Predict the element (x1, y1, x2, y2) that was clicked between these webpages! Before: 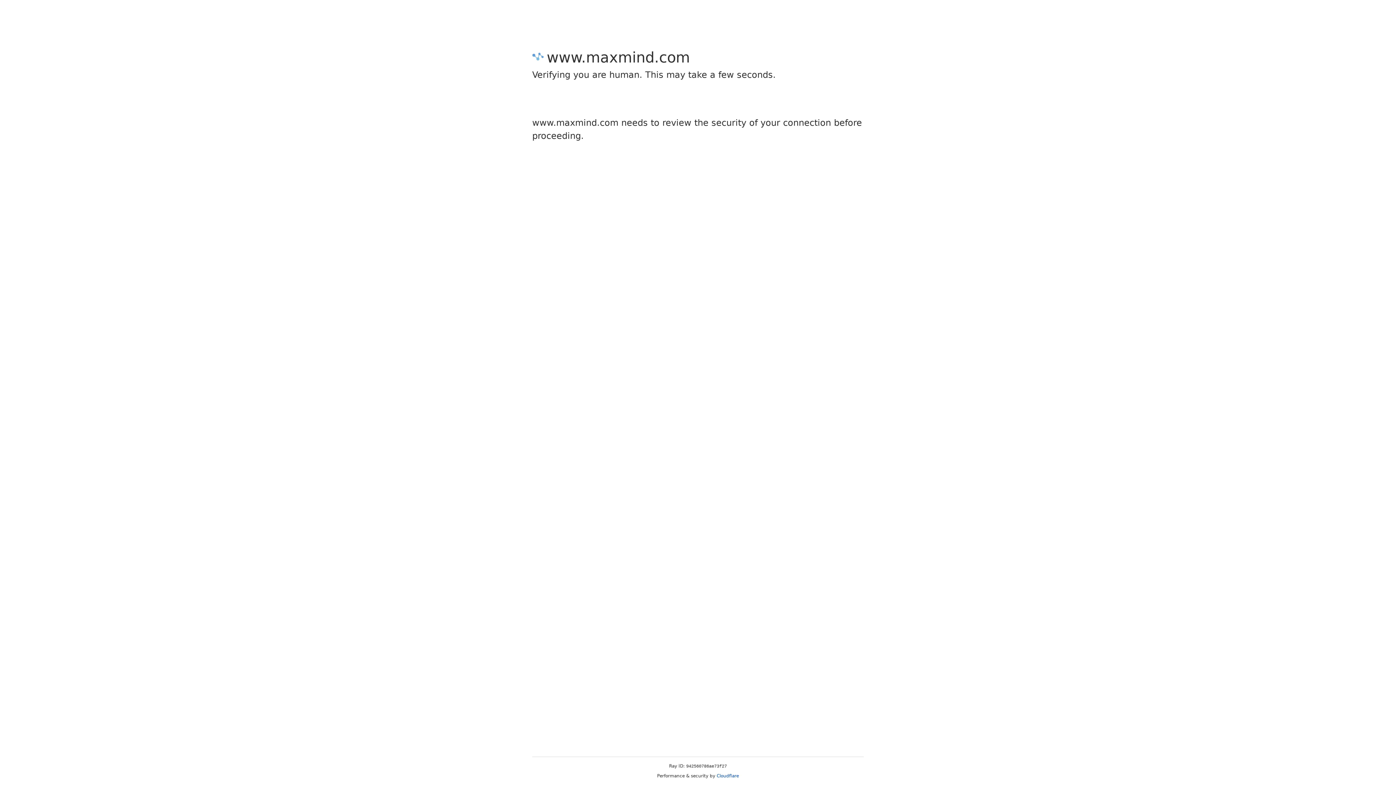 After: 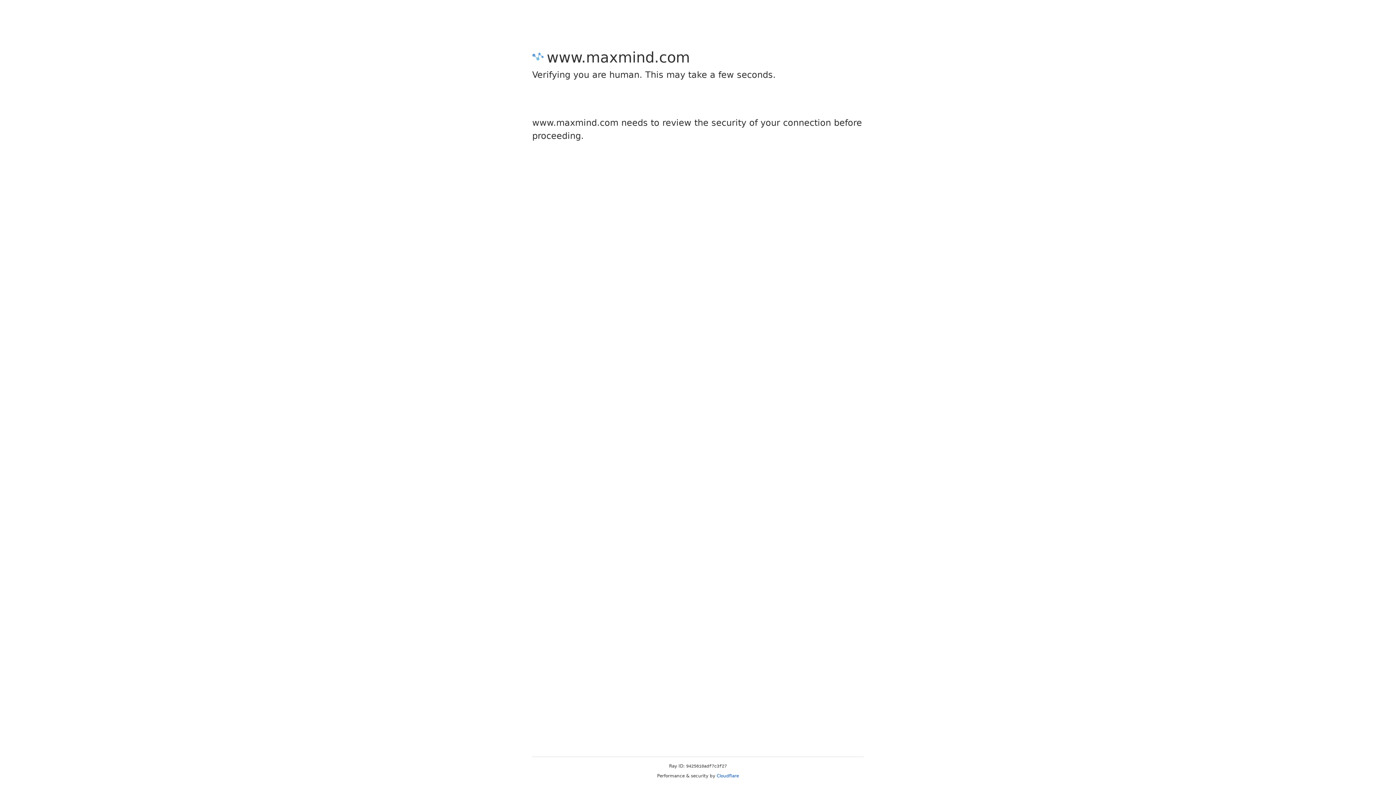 Action: label: Cloudflare bbox: (716, 773, 739, 778)